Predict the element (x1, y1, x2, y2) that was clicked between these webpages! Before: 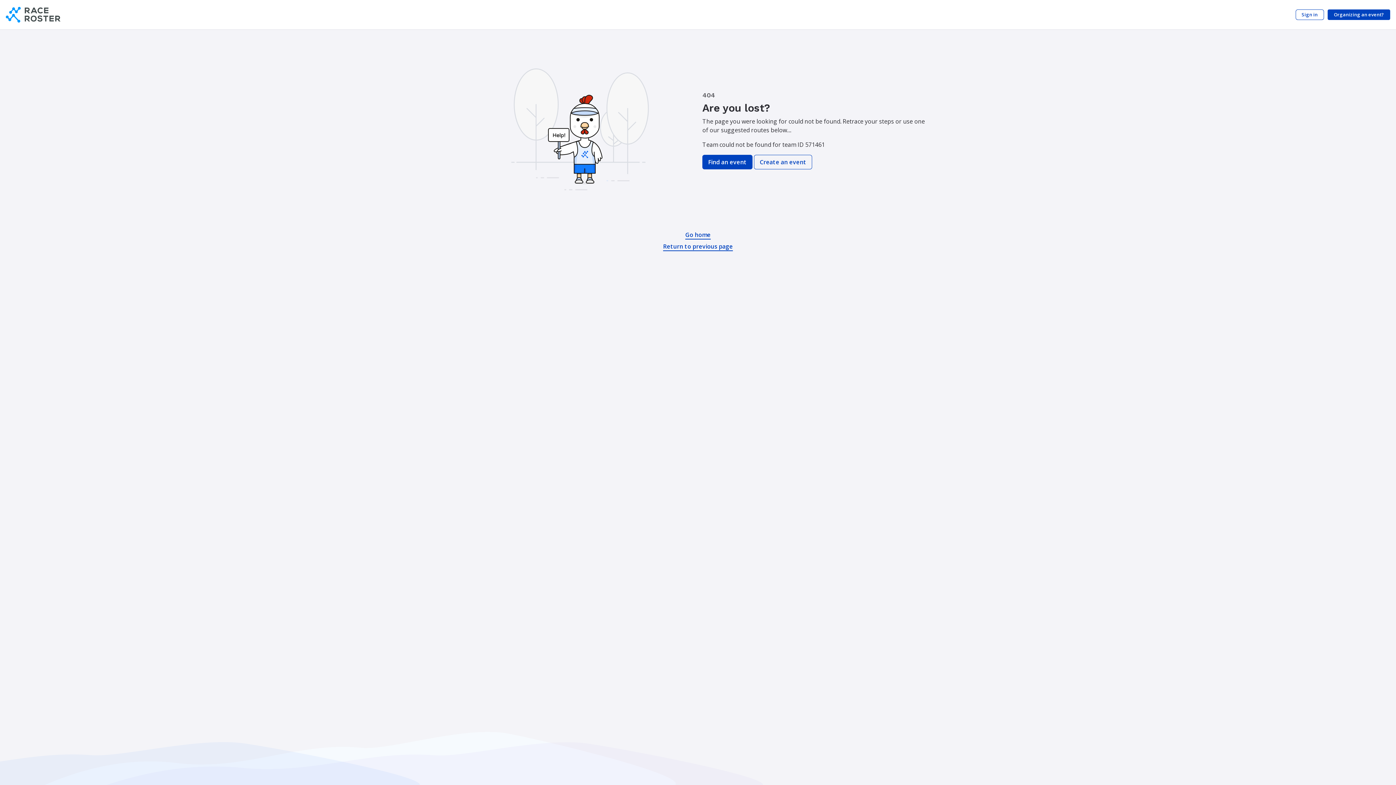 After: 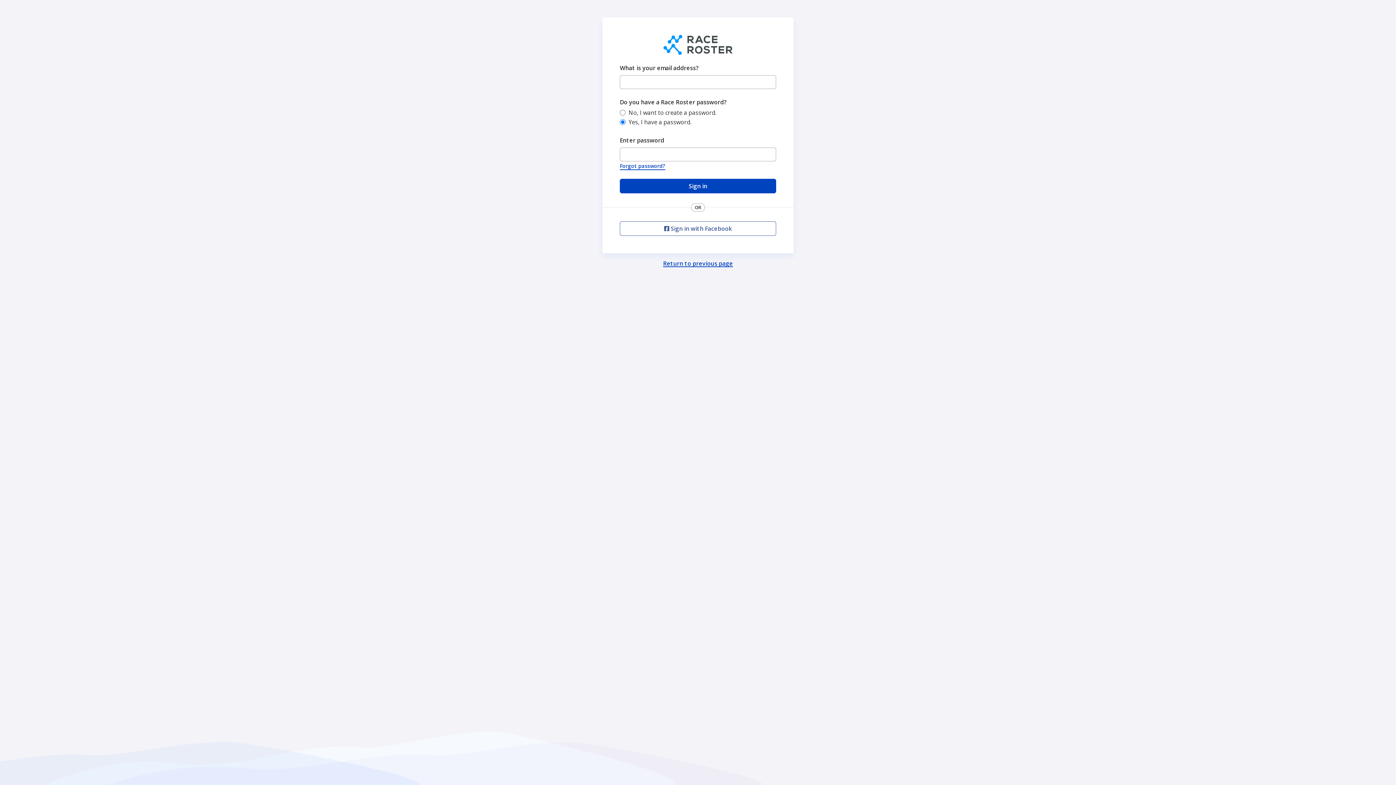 Action: label: Sign in bbox: (1295, 9, 1324, 20)